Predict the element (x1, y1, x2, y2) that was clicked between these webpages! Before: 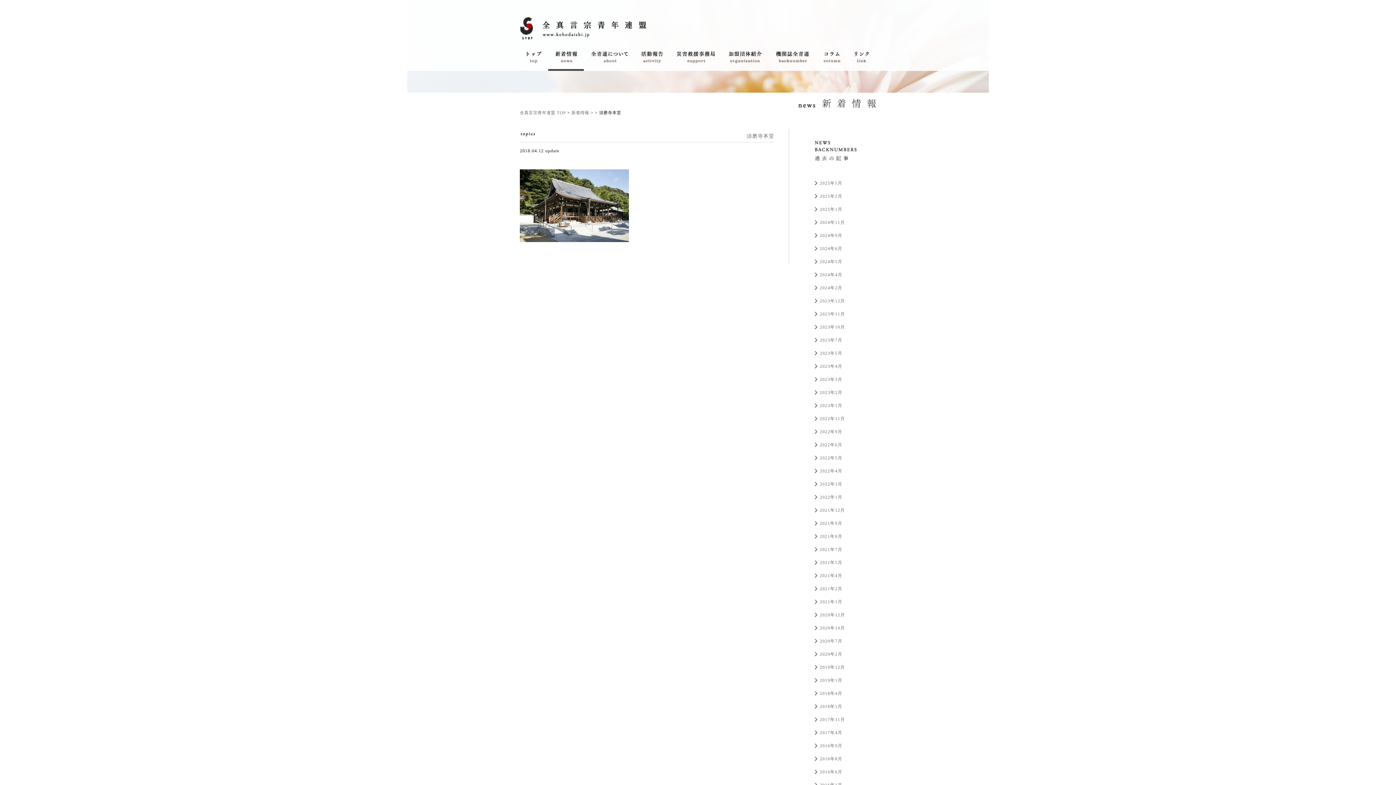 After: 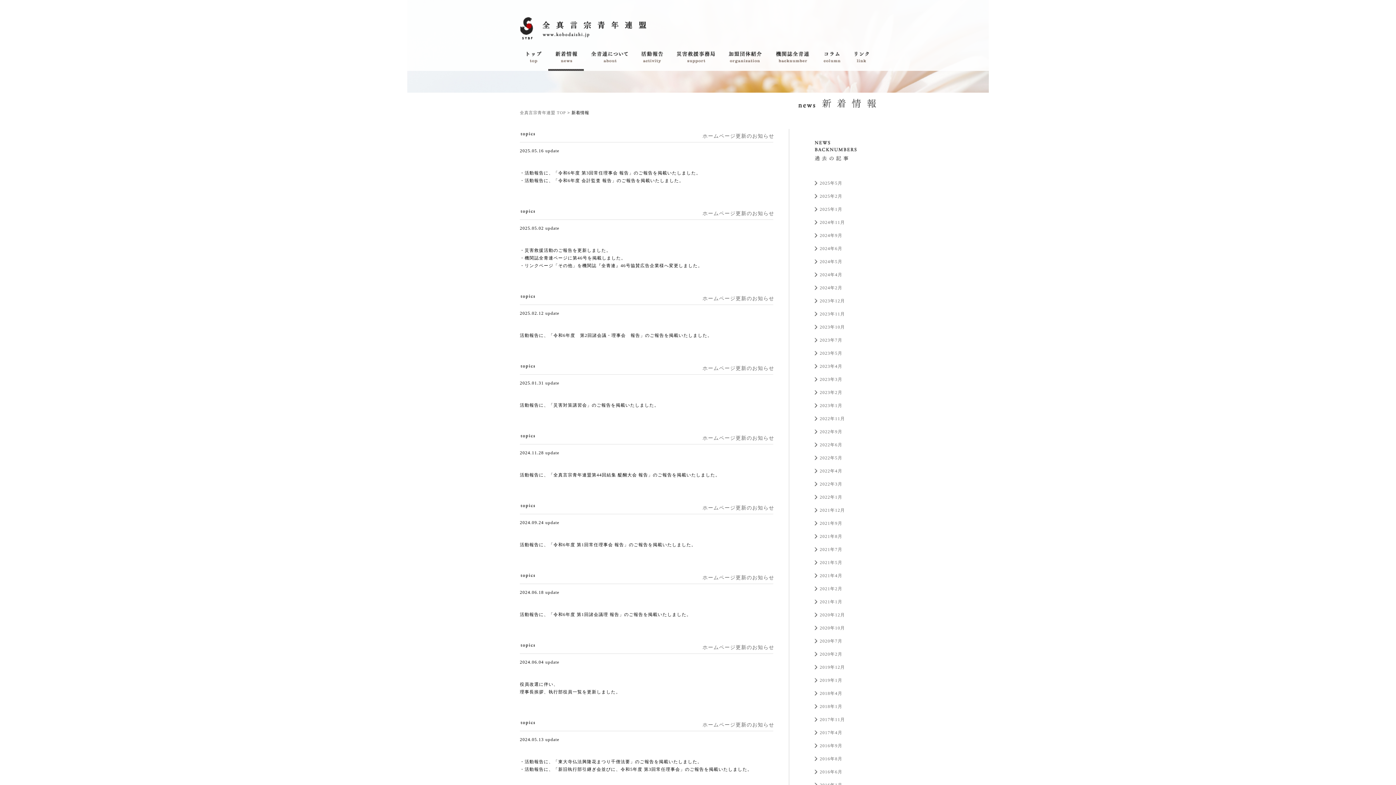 Action: bbox: (554, 52, 577, 57)